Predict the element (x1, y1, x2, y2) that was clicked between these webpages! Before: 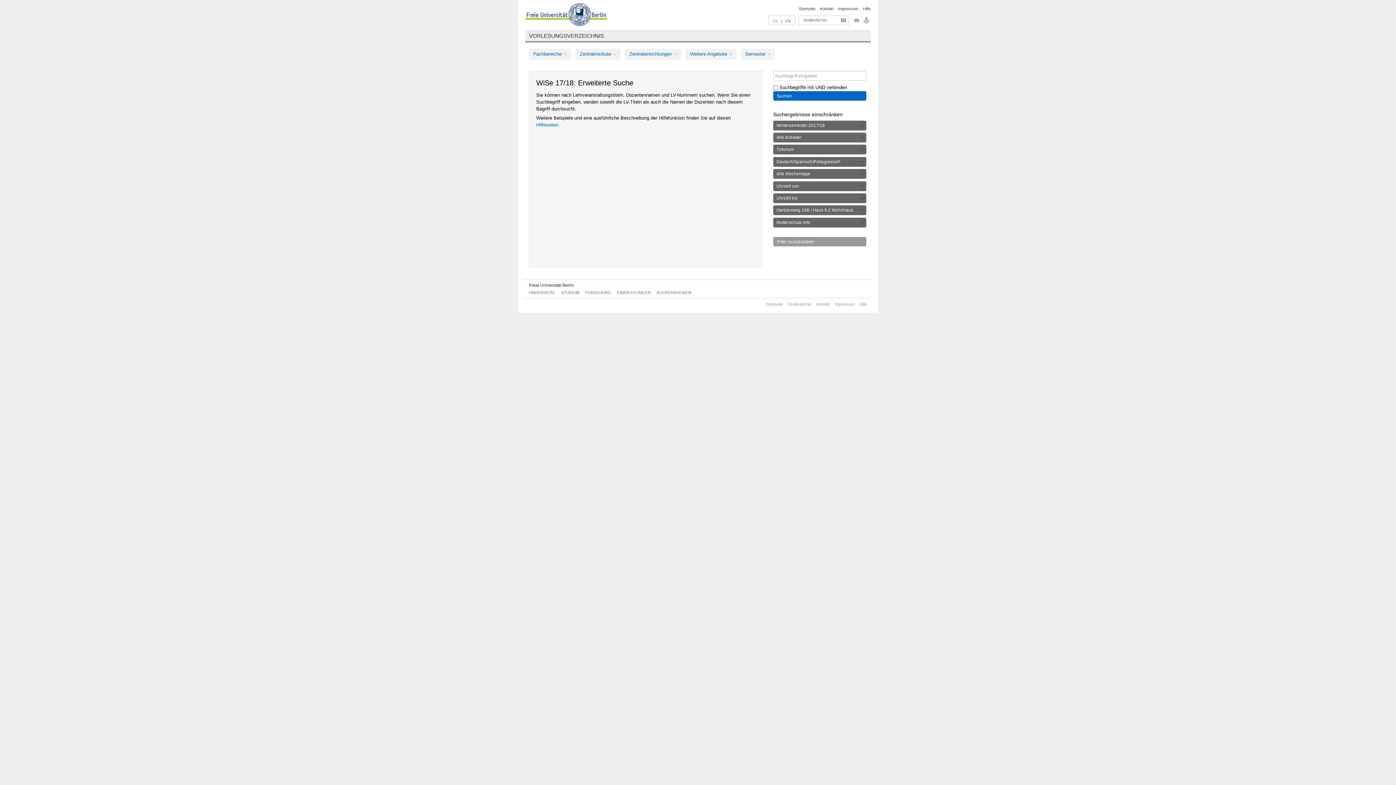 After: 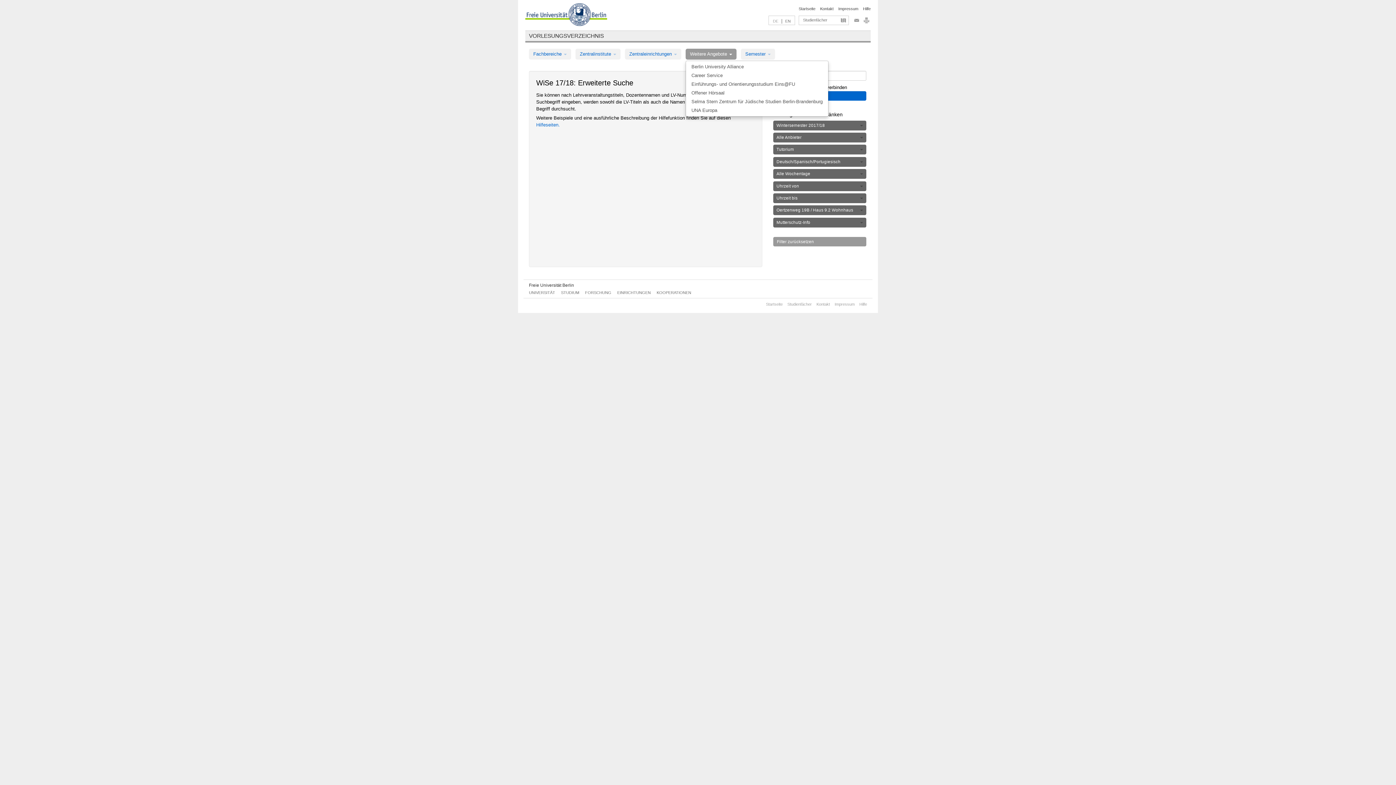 Action: label: Weitere Angebote  bbox: (685, 48, 736, 59)